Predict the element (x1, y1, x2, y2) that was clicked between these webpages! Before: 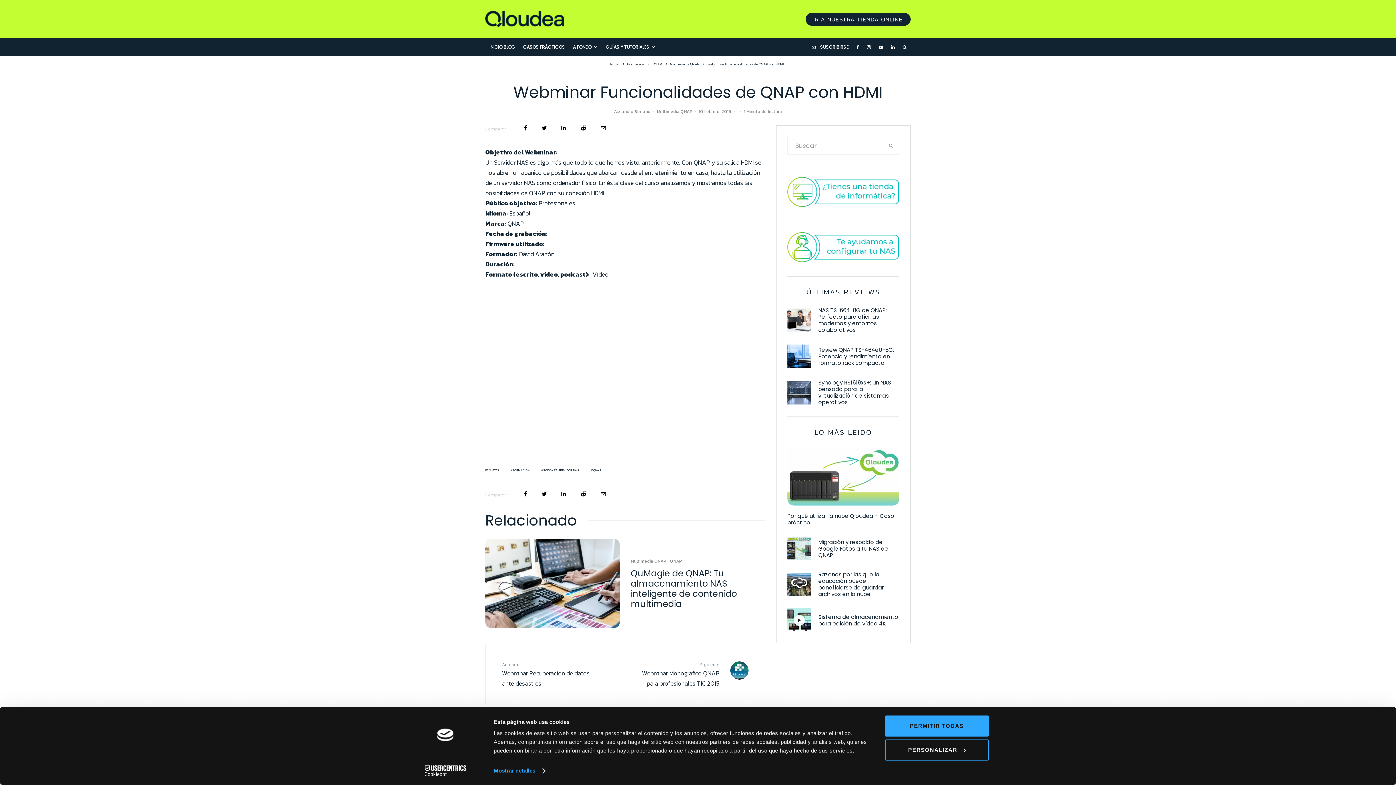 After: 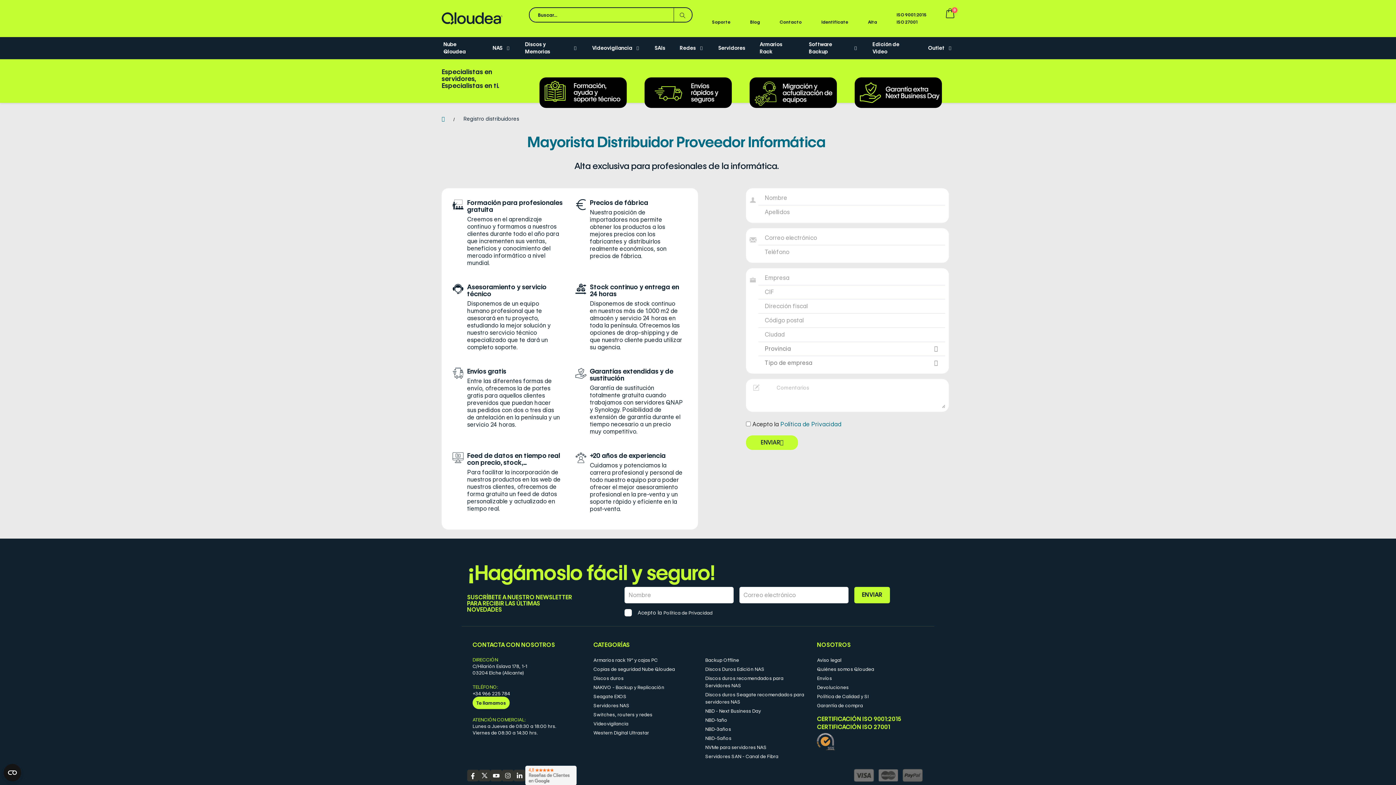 Action: bbox: (787, 200, 899, 209)